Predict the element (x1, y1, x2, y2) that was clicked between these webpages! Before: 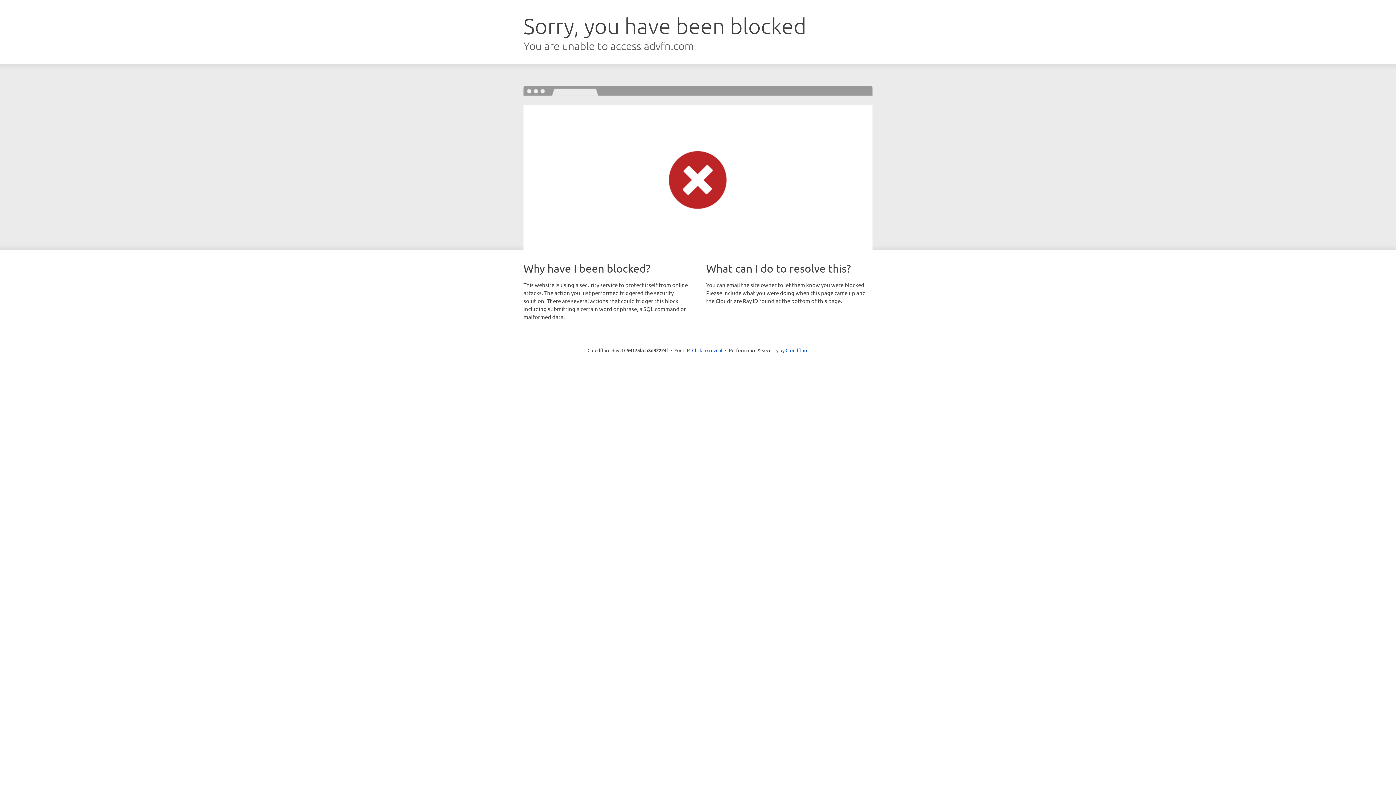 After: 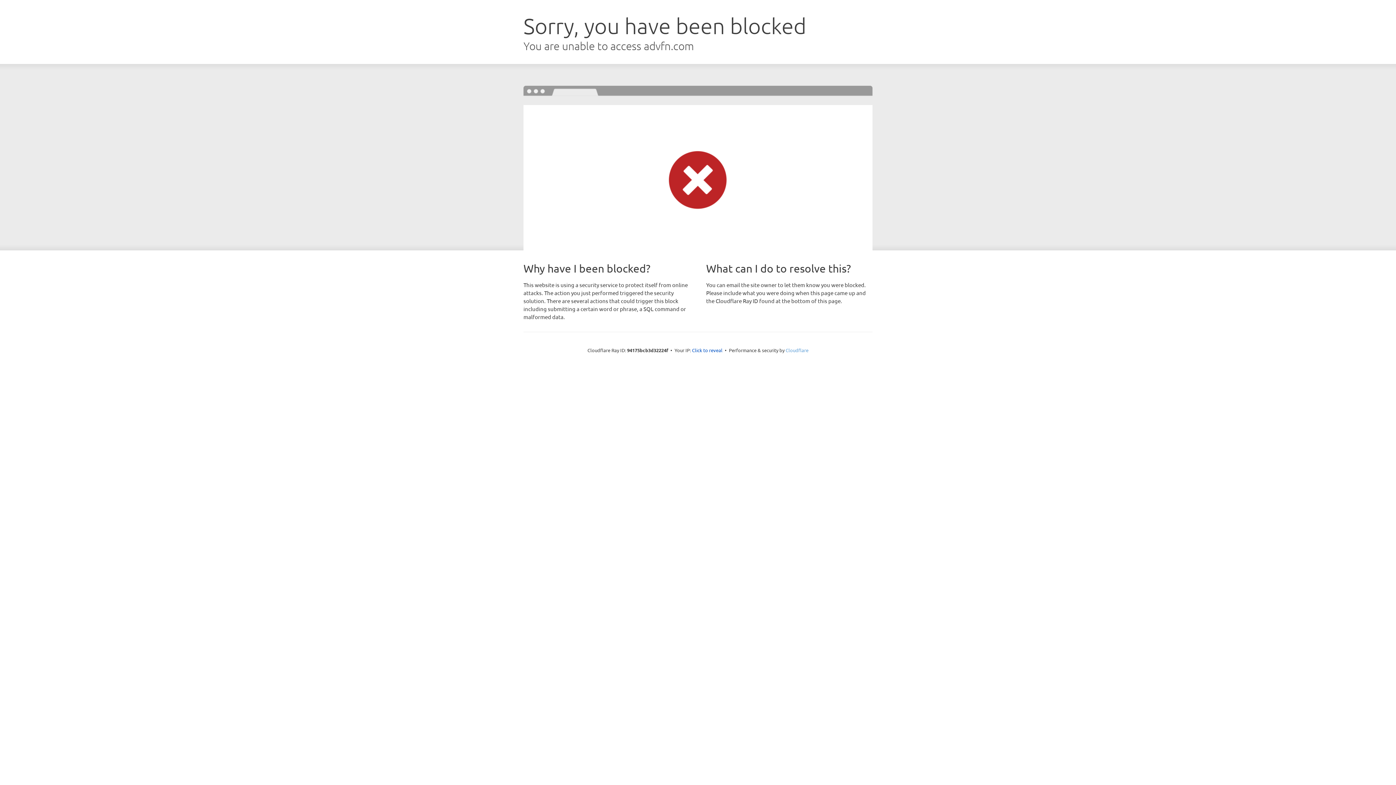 Action: label: Cloudflare bbox: (785, 347, 808, 353)